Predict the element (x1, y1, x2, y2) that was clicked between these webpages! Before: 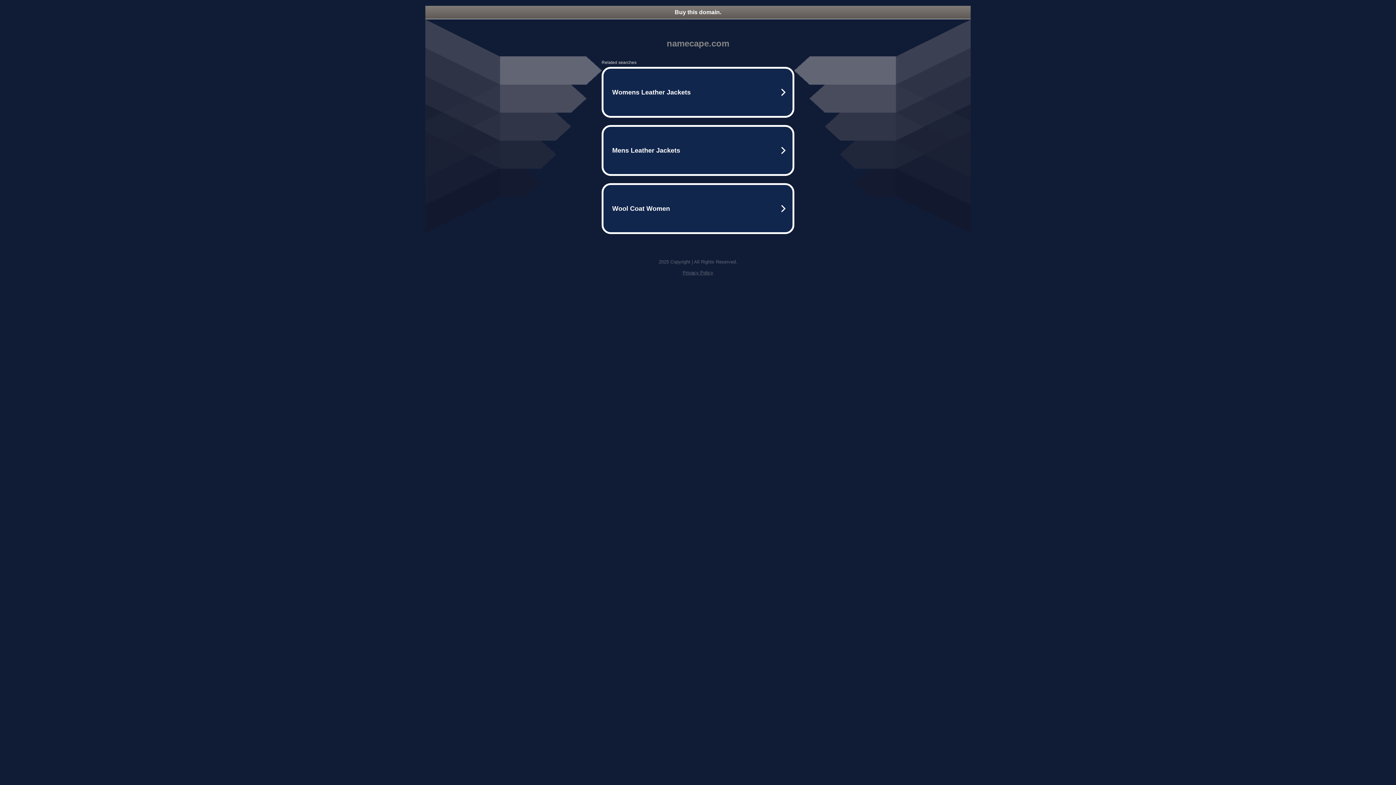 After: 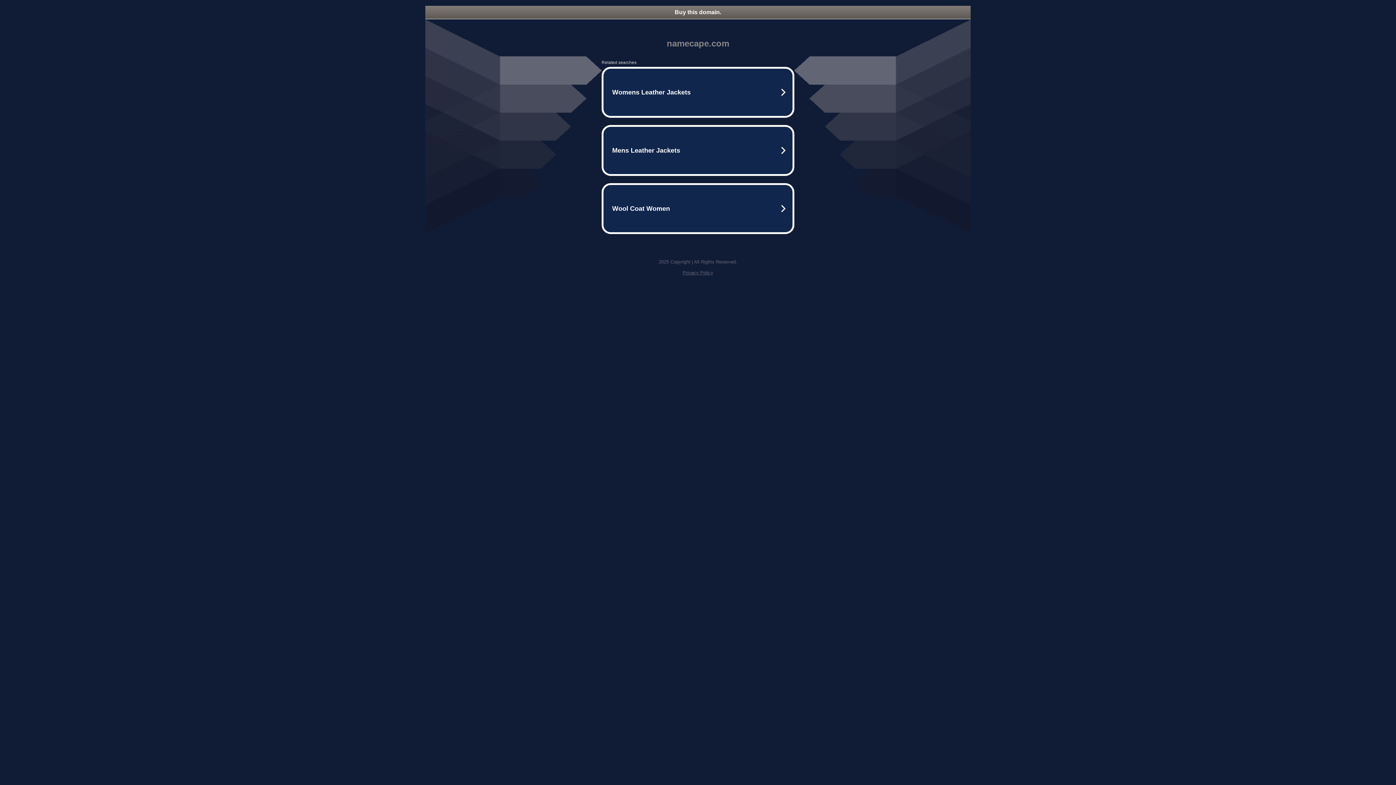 Action: label: Privacy Policy bbox: (682, 270, 713, 275)